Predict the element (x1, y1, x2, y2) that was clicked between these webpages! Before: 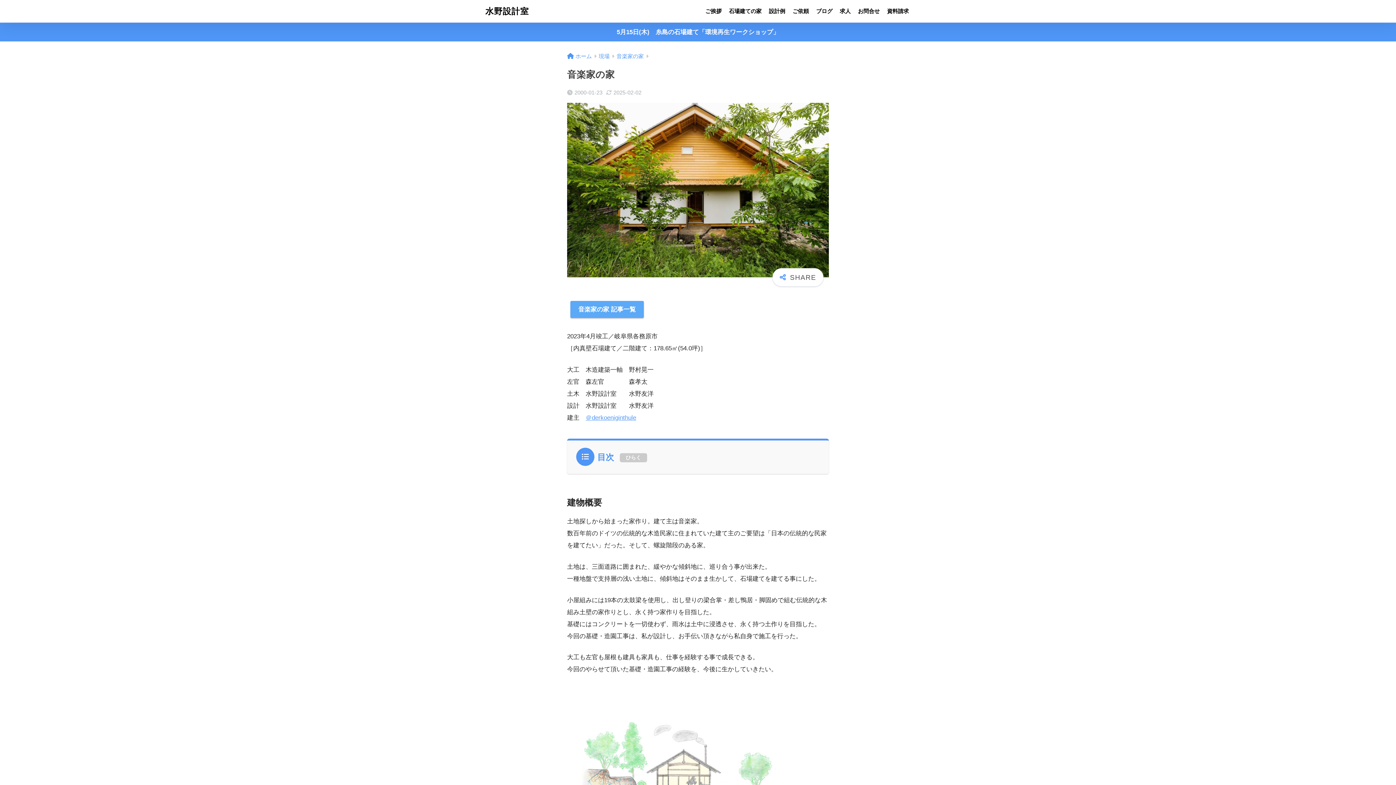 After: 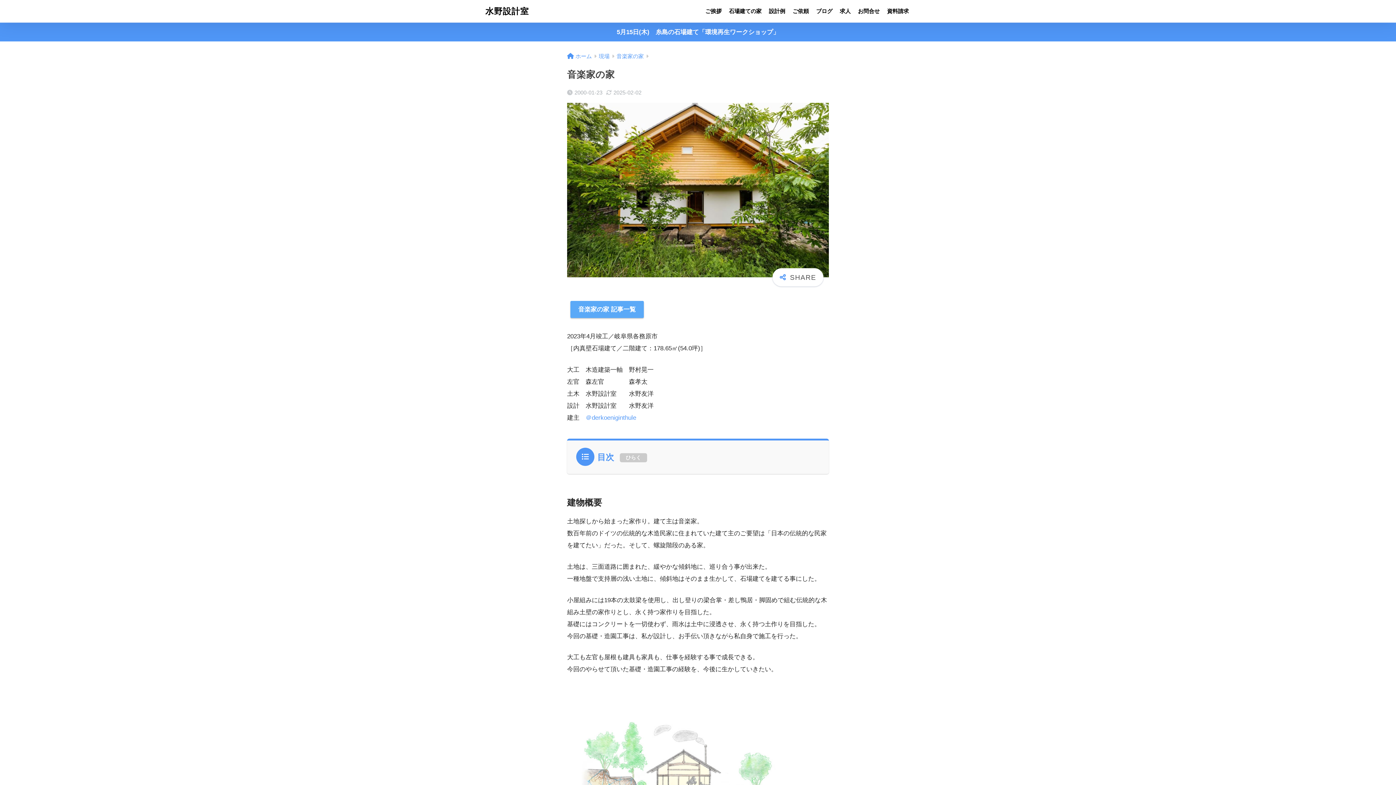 Action: bbox: (585, 414, 636, 421) label: ＠derkoeniginthule